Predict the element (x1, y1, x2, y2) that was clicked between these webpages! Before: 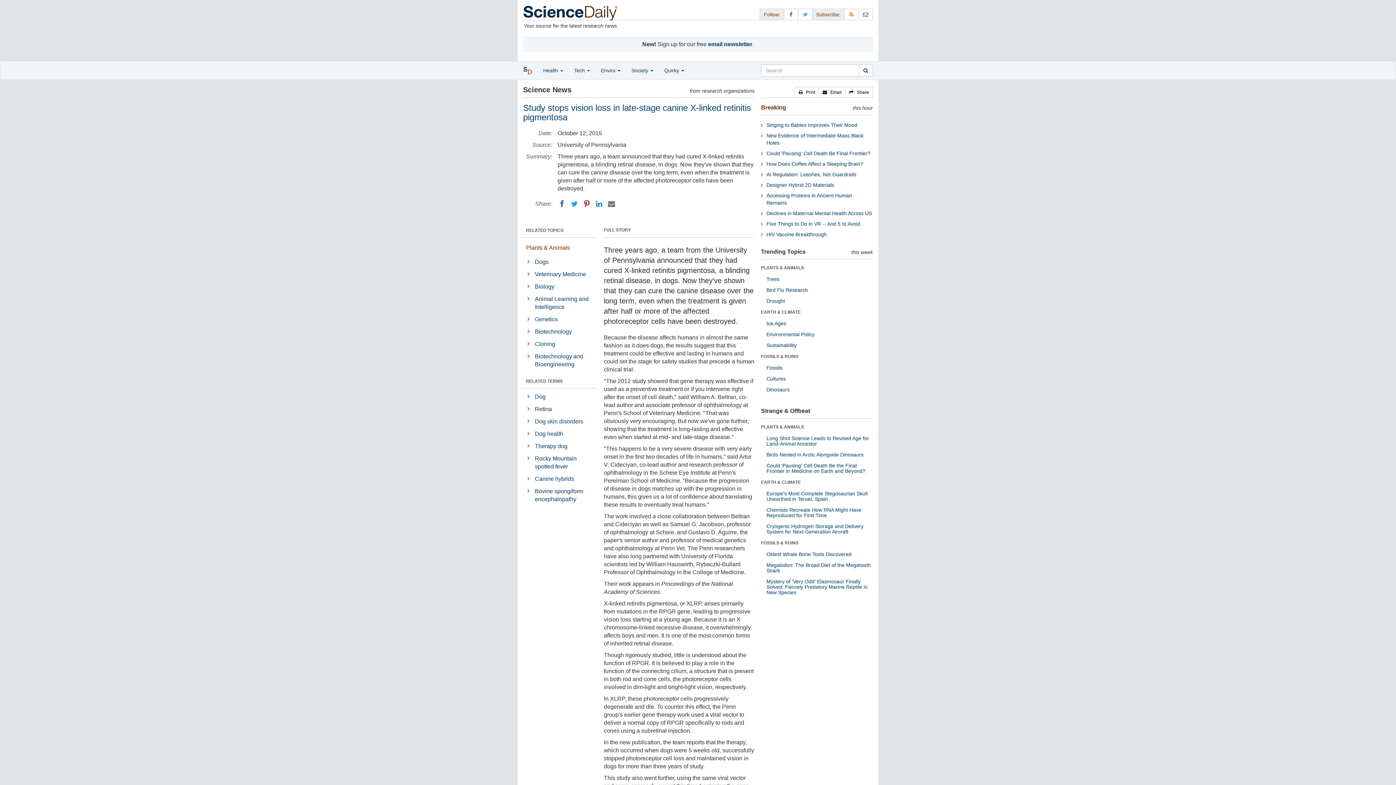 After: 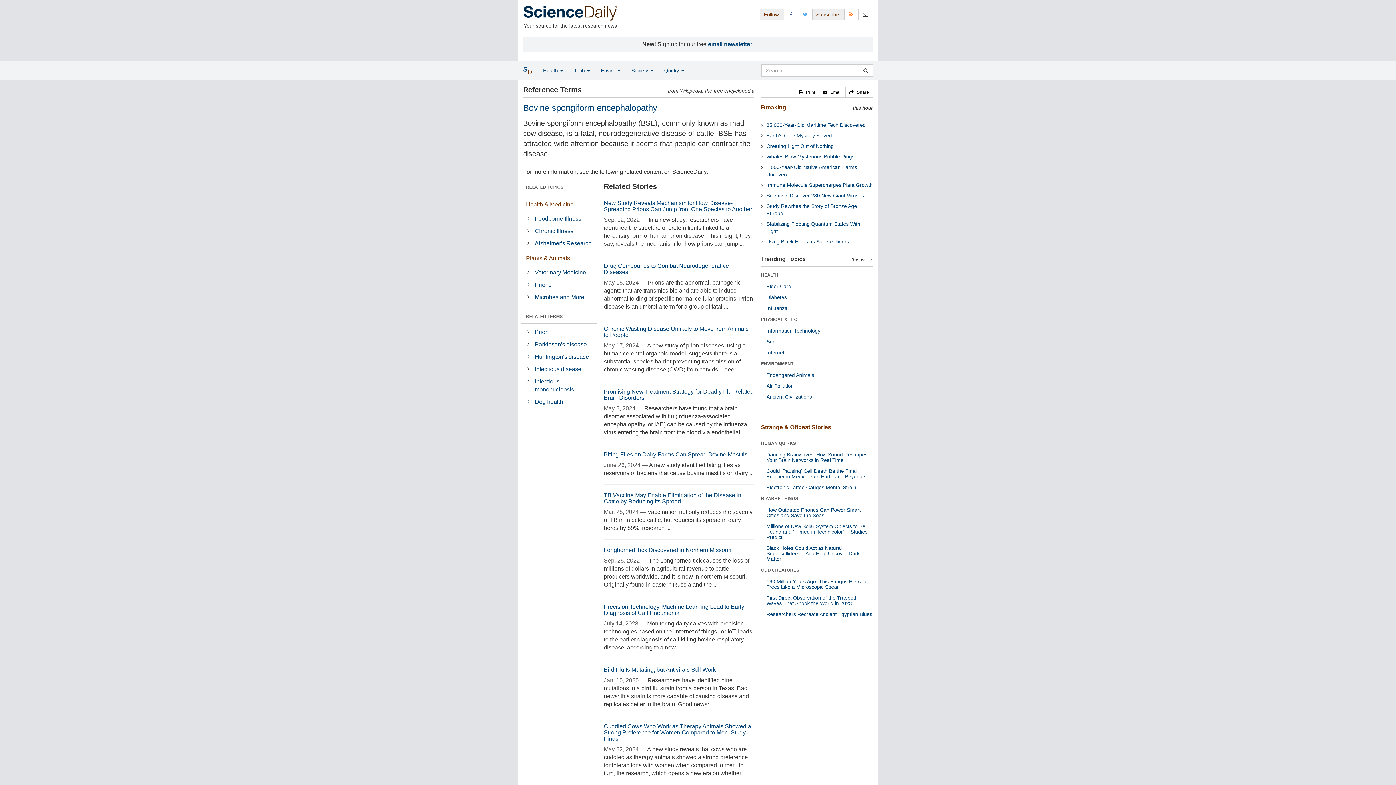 Action: bbox: (533, 485, 596, 505) label: Bovine spongiform encephalopathy